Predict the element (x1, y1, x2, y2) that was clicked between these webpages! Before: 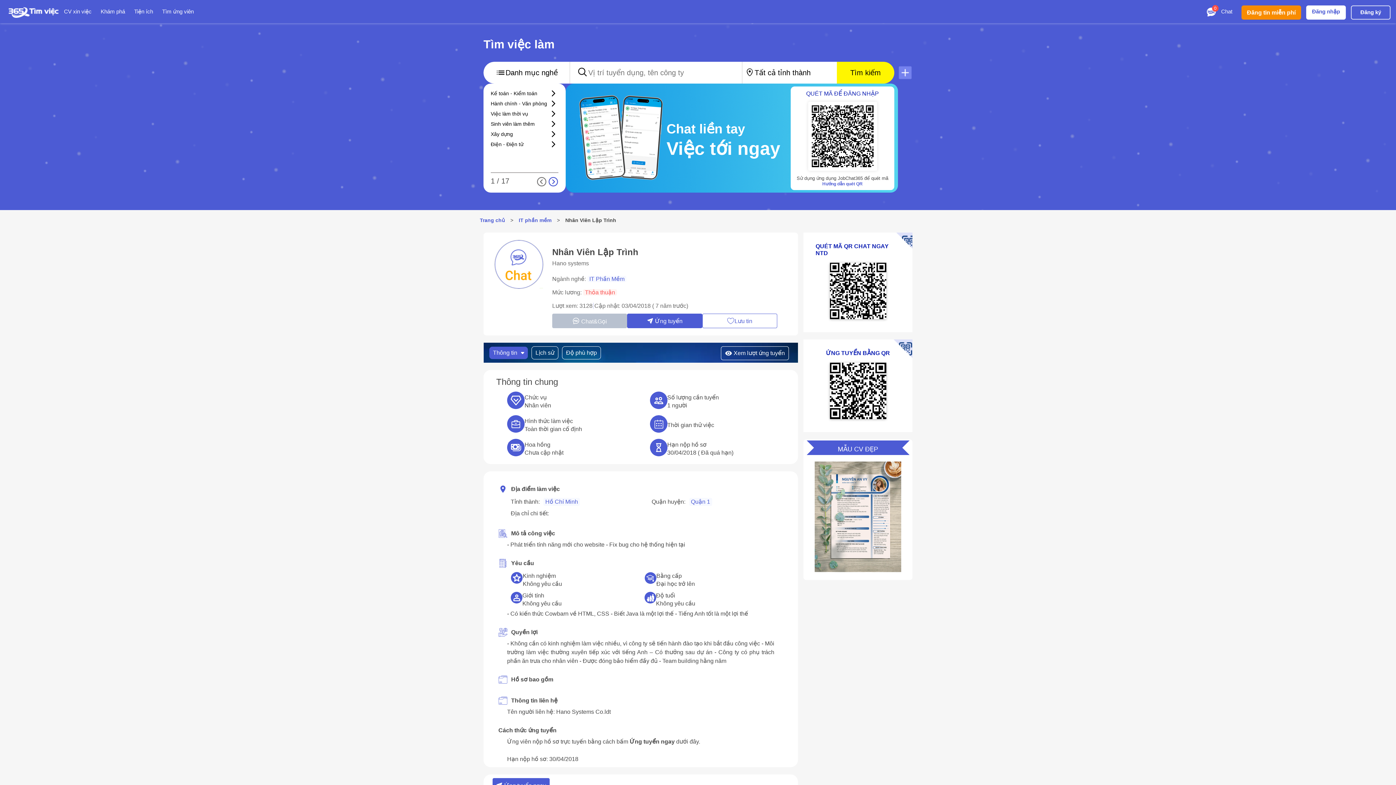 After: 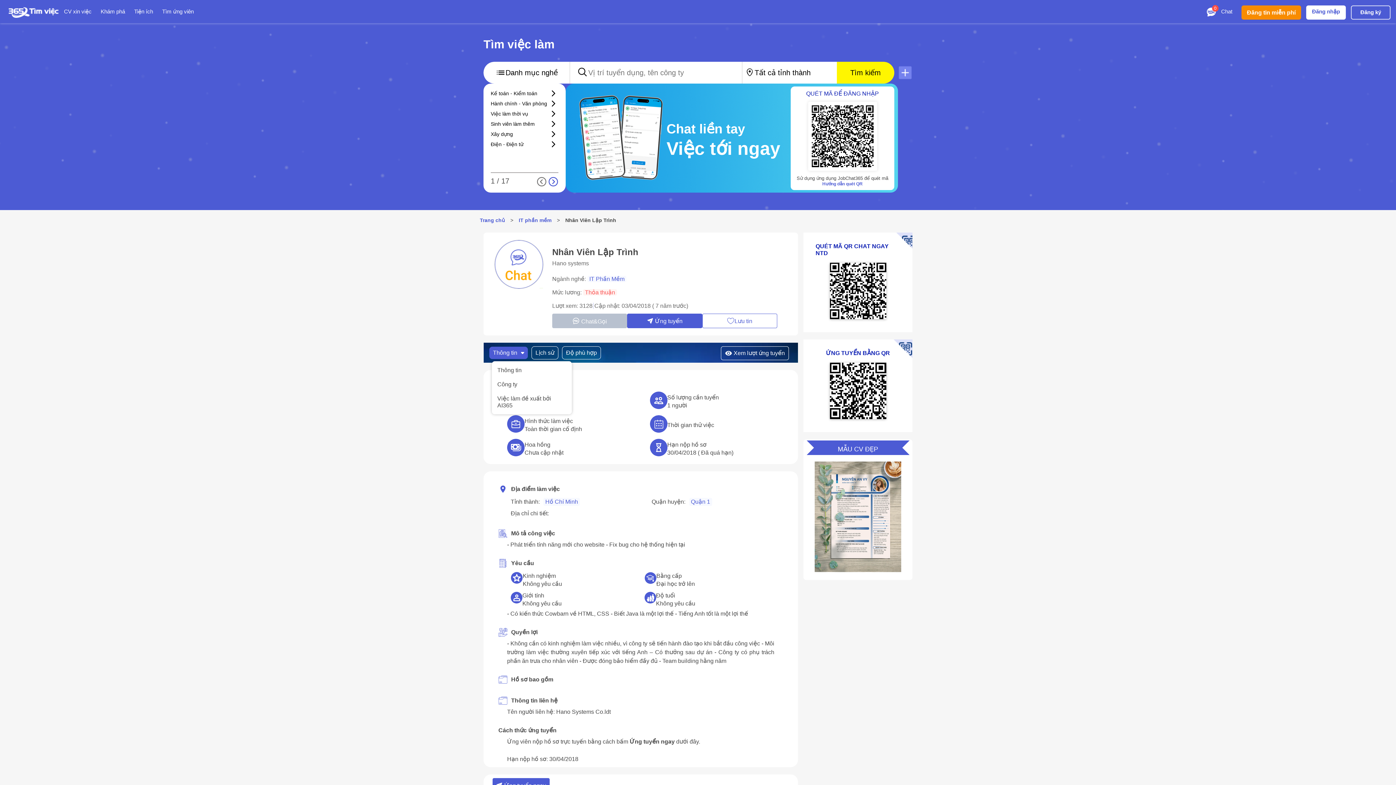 Action: label: Thông tin bbox: (489, 346, 528, 359)